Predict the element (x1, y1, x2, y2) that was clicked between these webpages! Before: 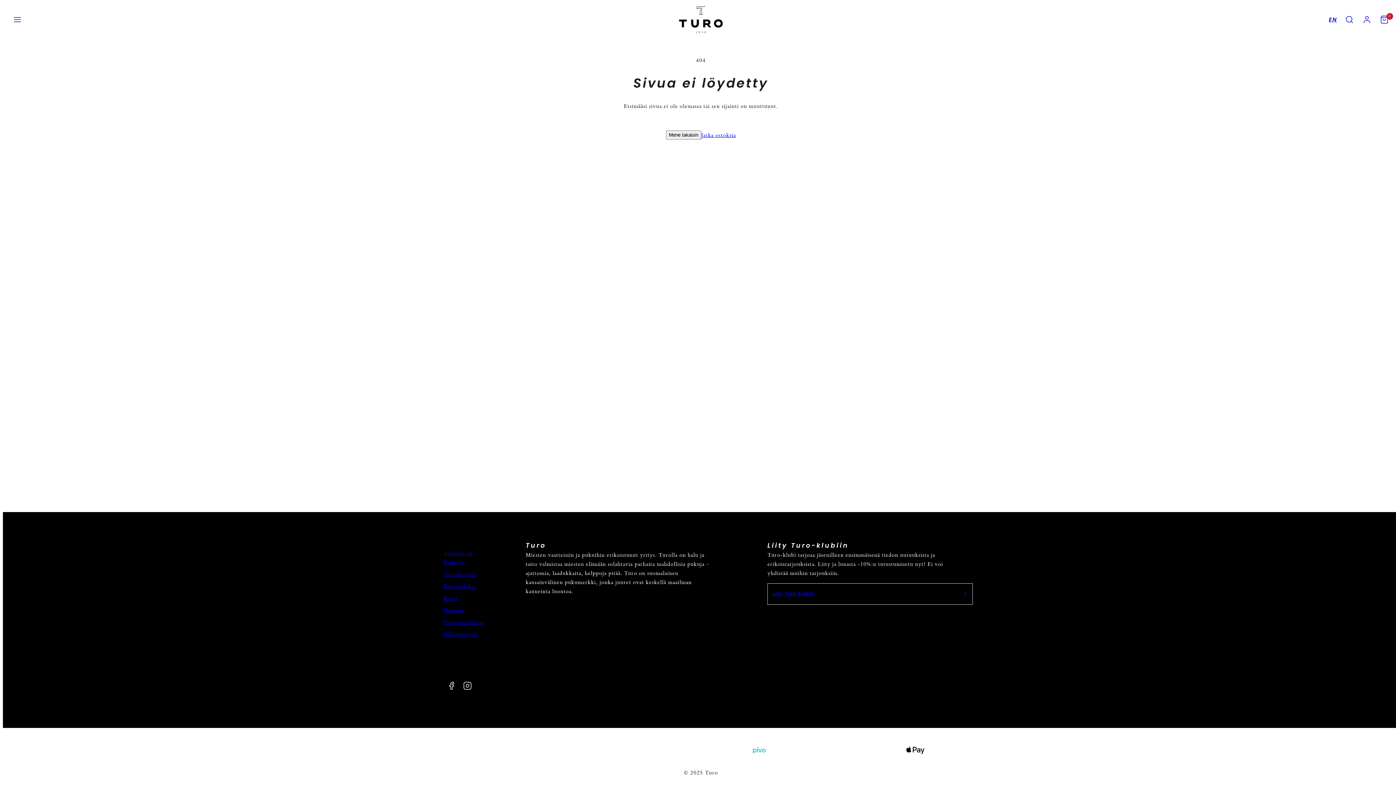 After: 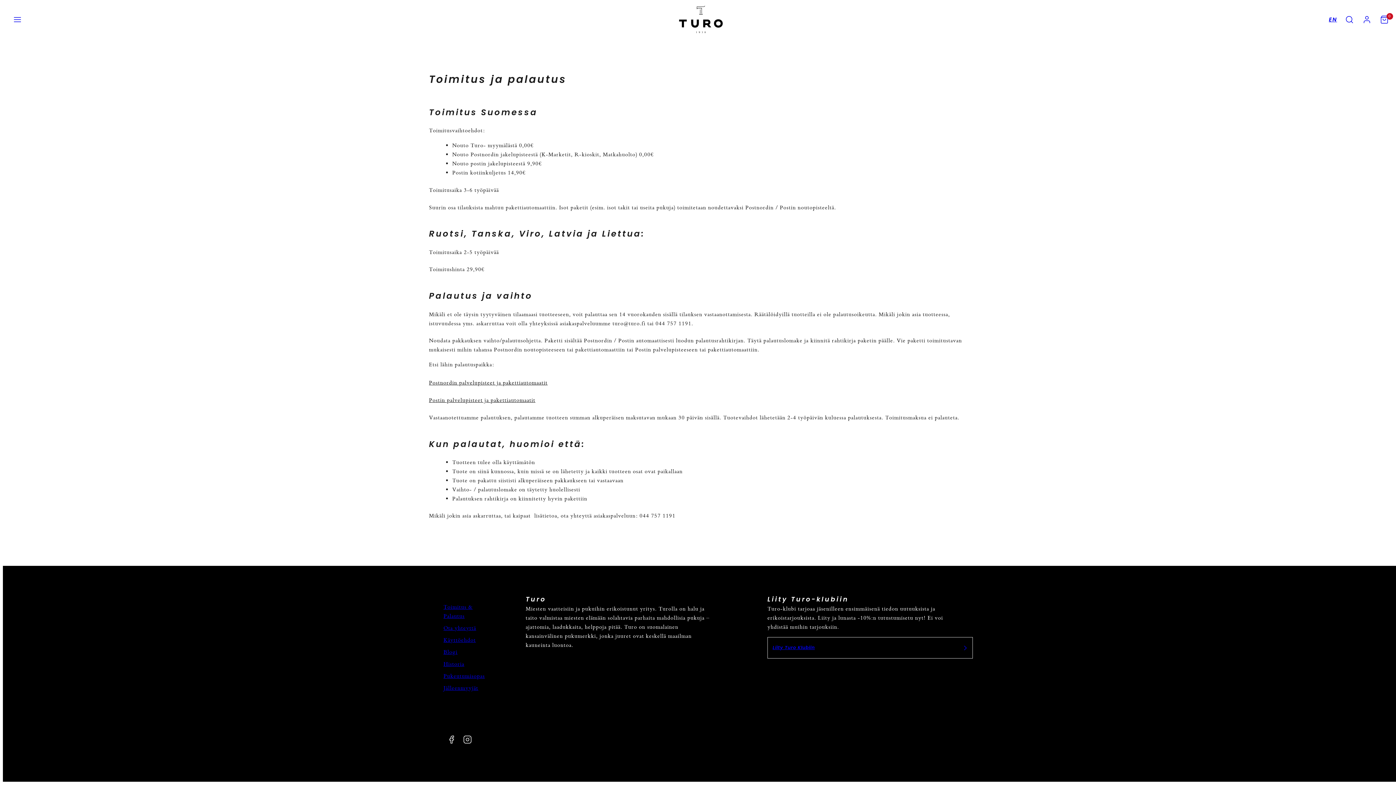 Action: bbox: (443, 547, 489, 568) label: Toimitus & Palautus